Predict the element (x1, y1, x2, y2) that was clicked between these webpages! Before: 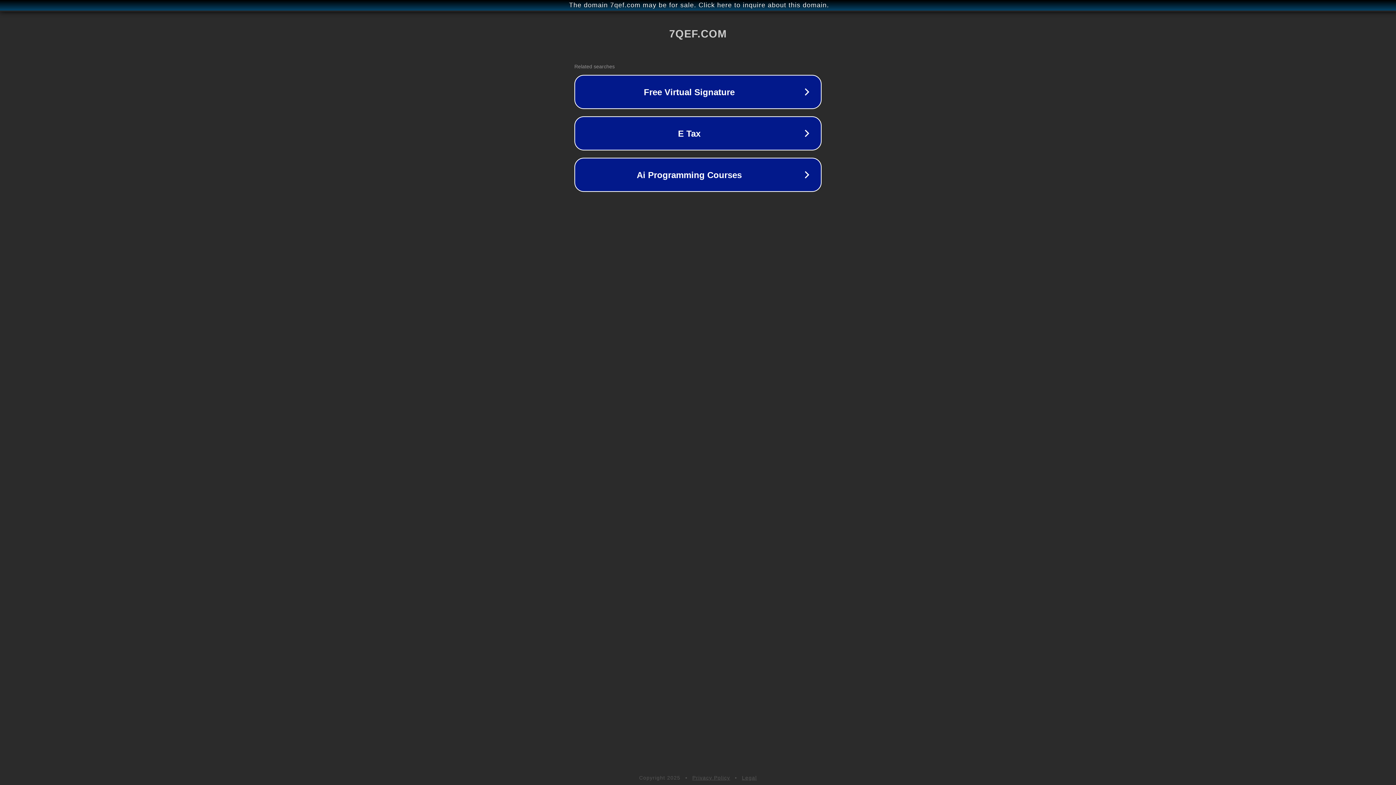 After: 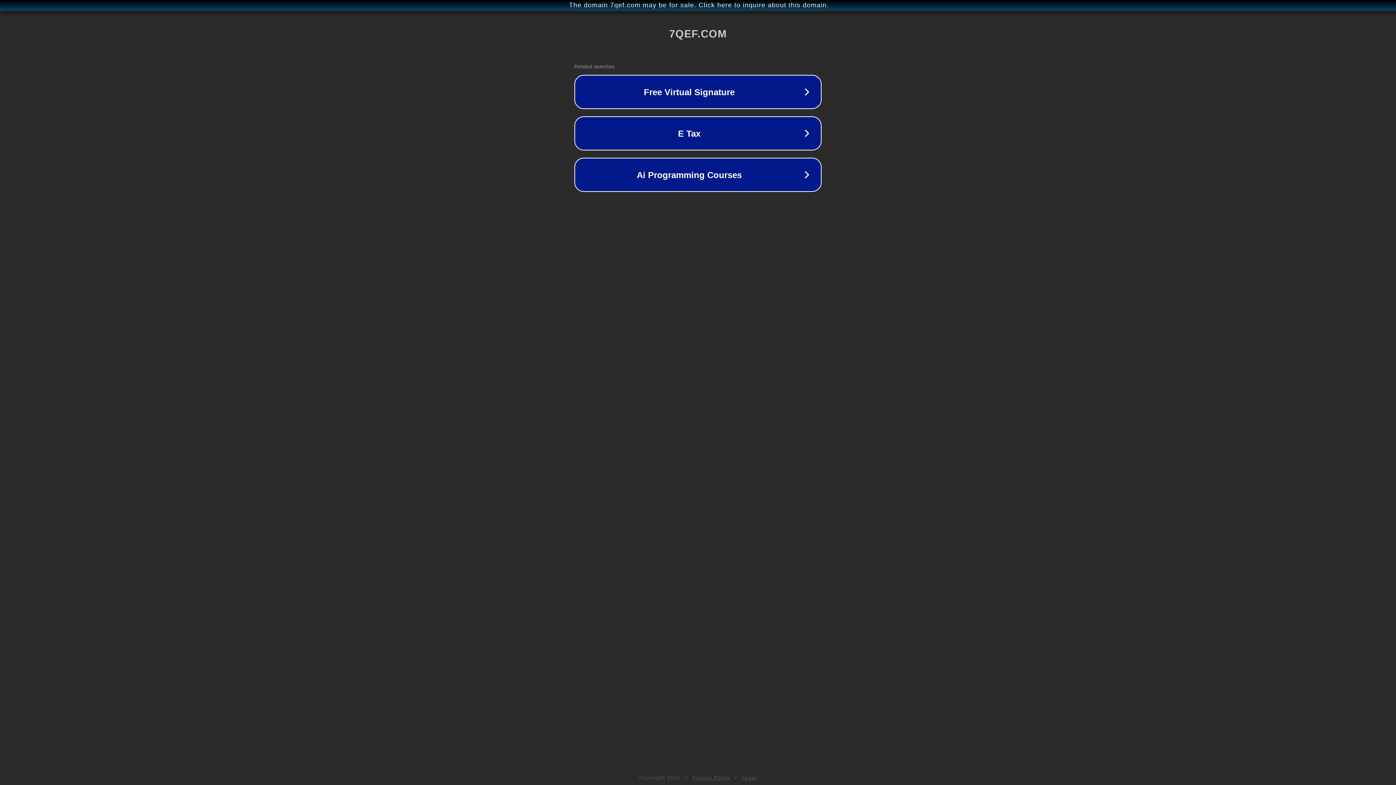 Action: bbox: (742, 775, 757, 781) label: Legal